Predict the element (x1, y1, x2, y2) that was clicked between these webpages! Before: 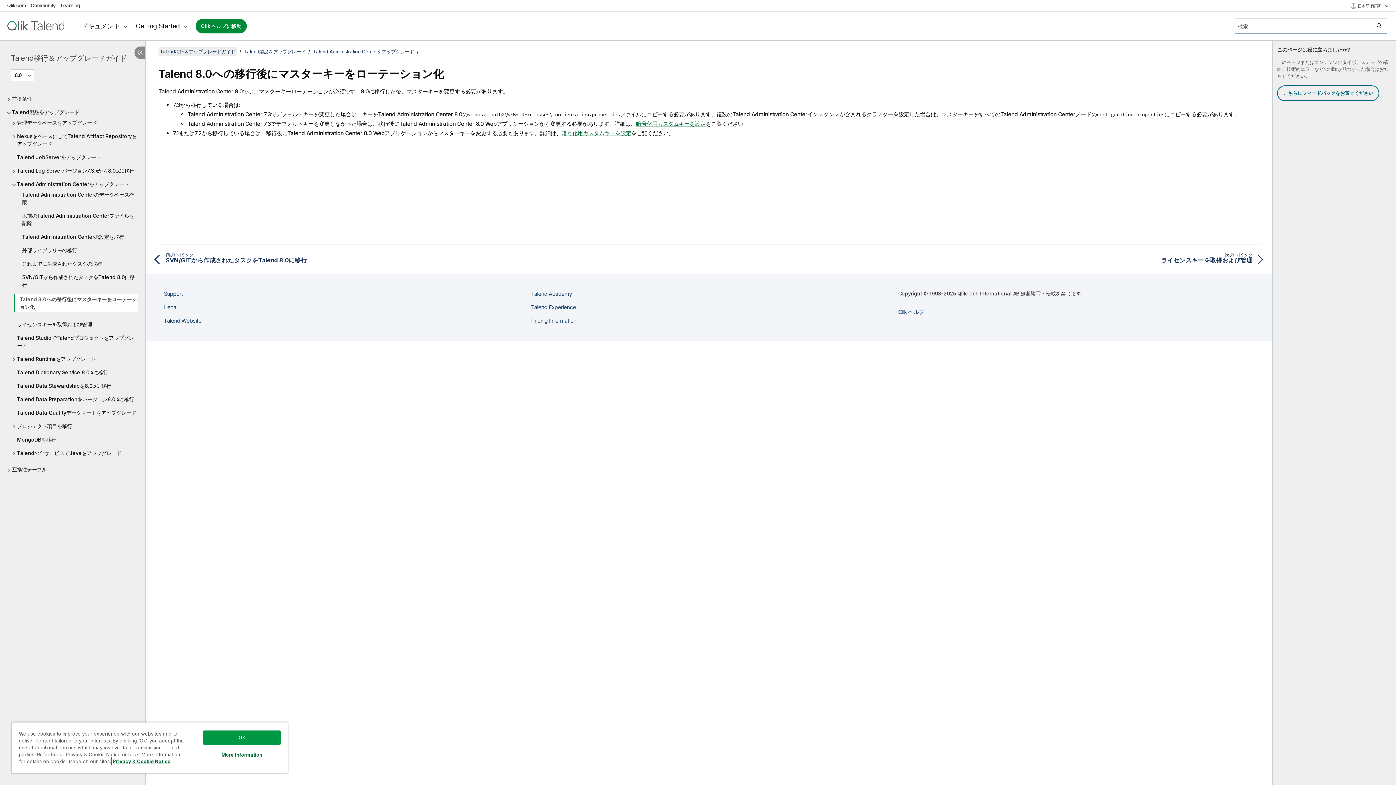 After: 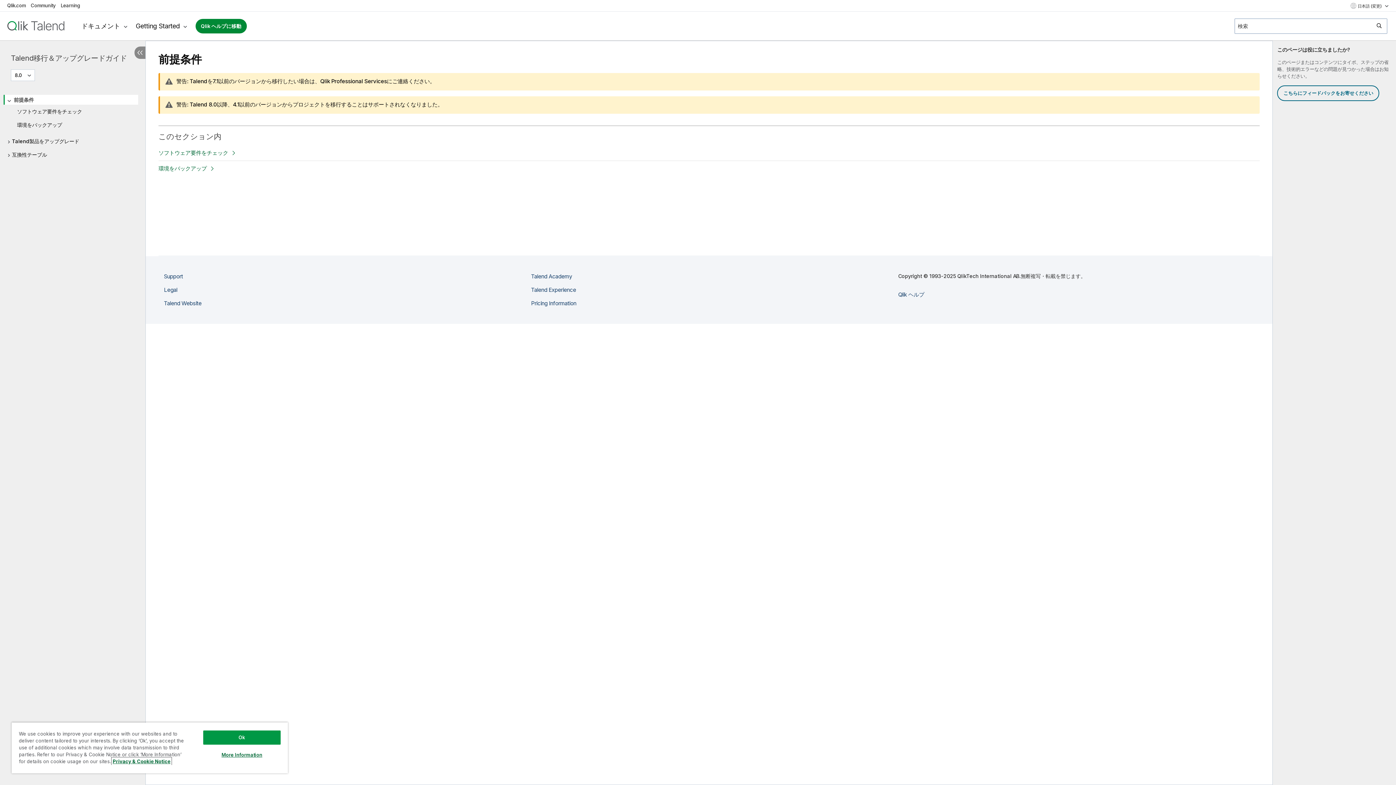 Action: label: Talend移行＆アップグレードガイド bbox: (10, 53, 127, 62)